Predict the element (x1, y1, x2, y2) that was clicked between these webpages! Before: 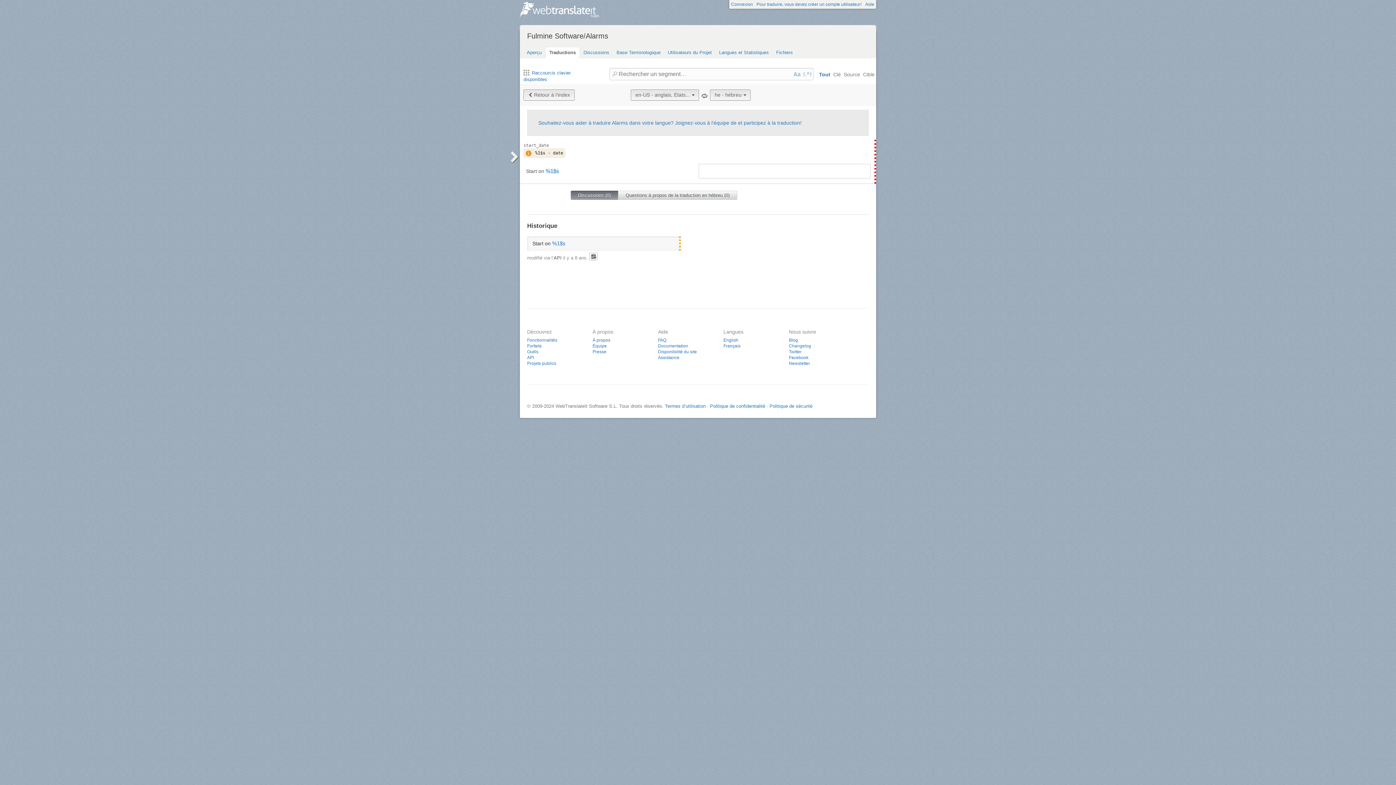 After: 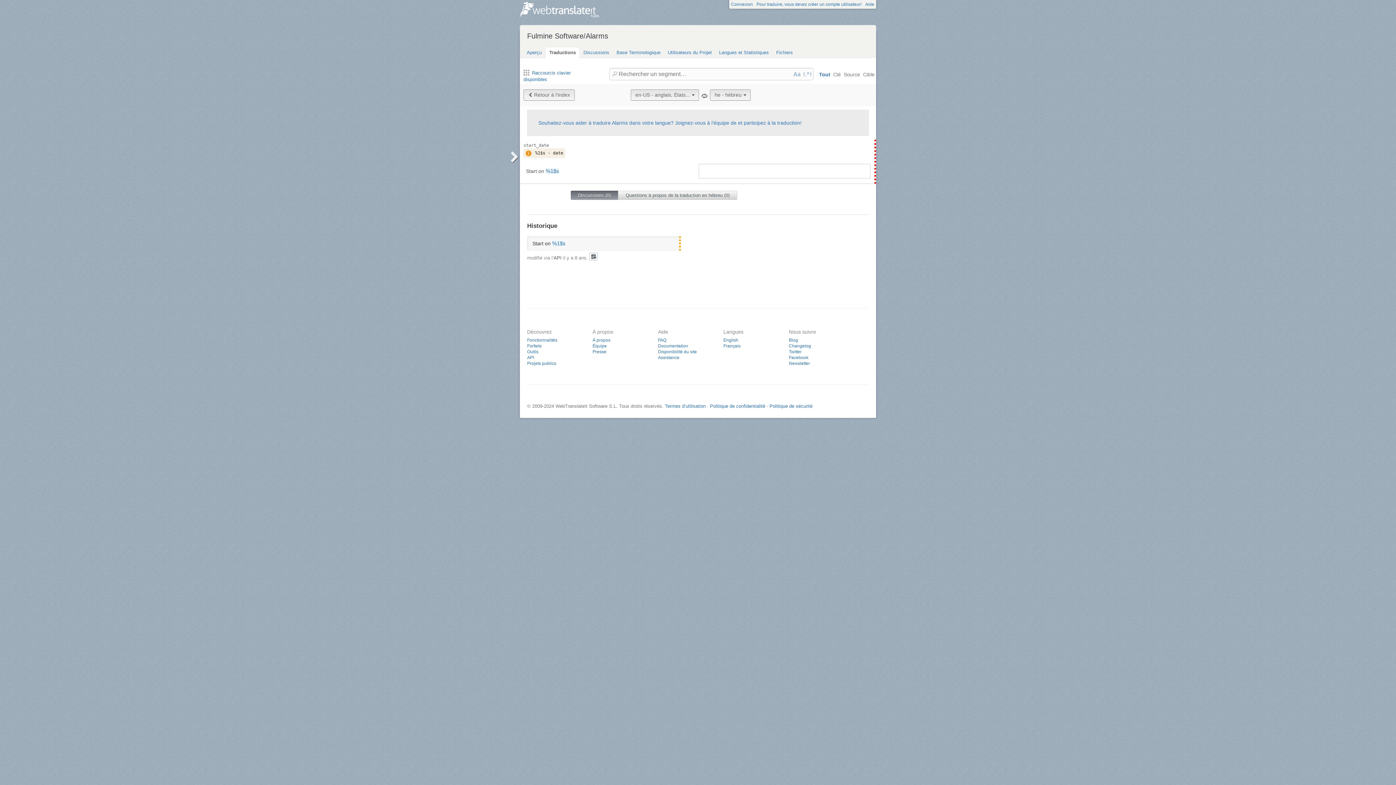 Action: label: start_date bbox: (523, 142, 549, 148)